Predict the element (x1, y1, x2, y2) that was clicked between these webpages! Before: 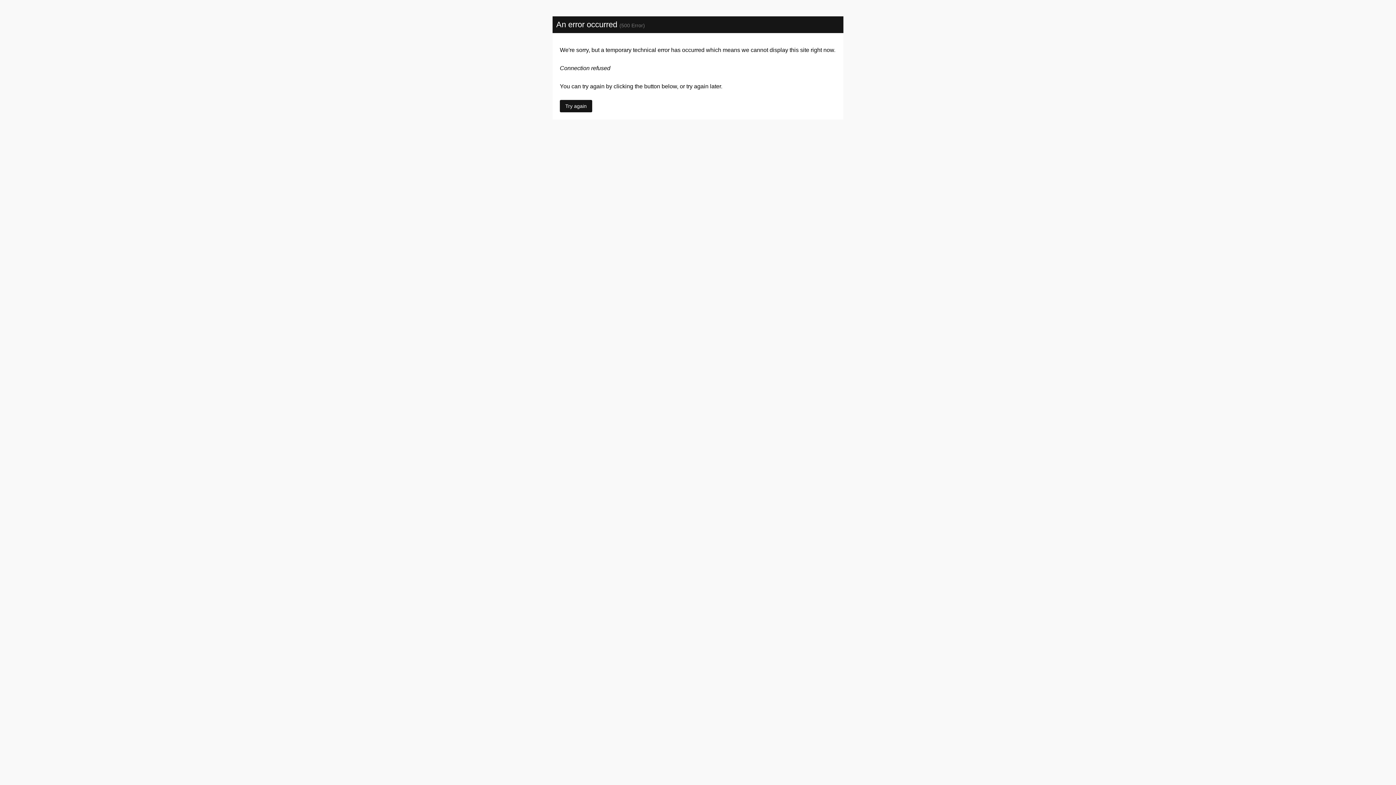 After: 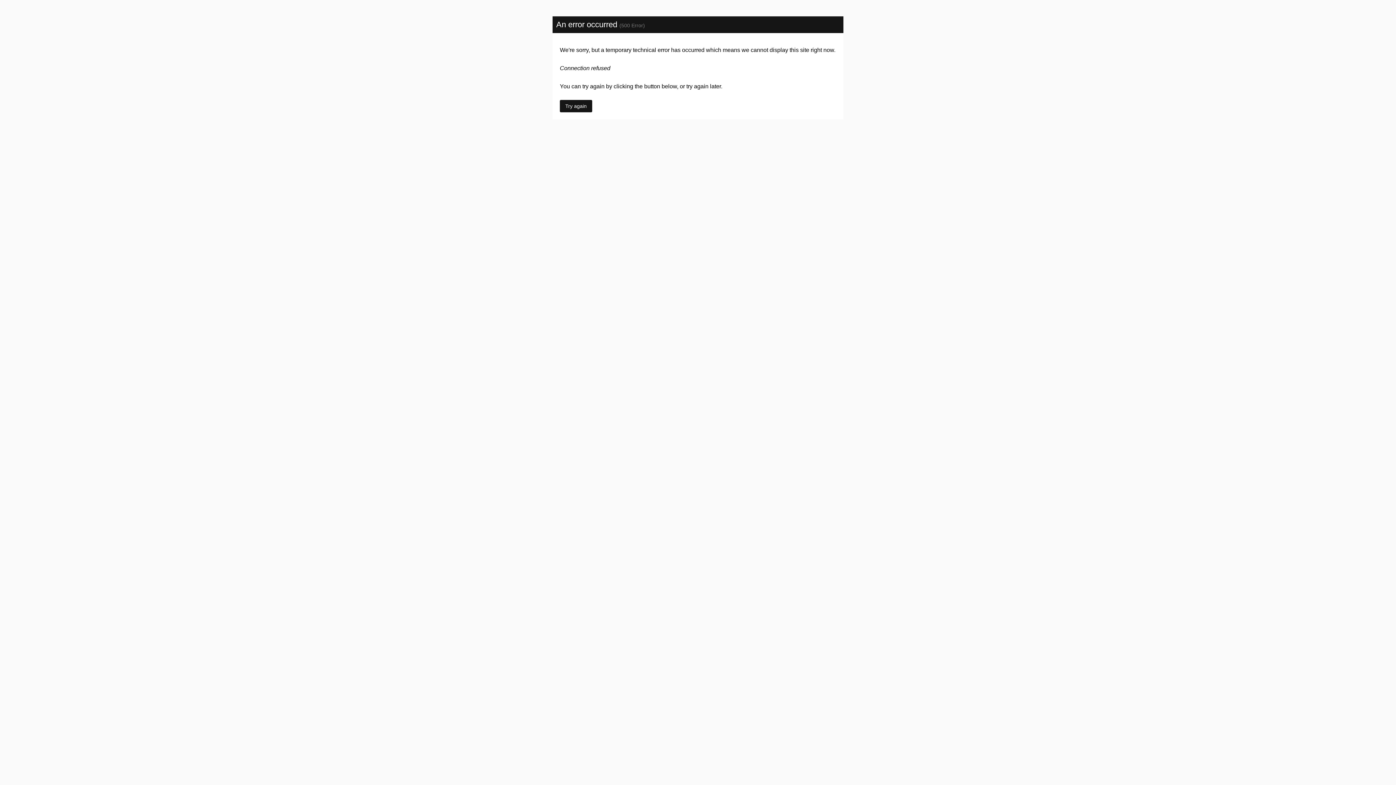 Action: bbox: (560, 100, 592, 112) label: Try again